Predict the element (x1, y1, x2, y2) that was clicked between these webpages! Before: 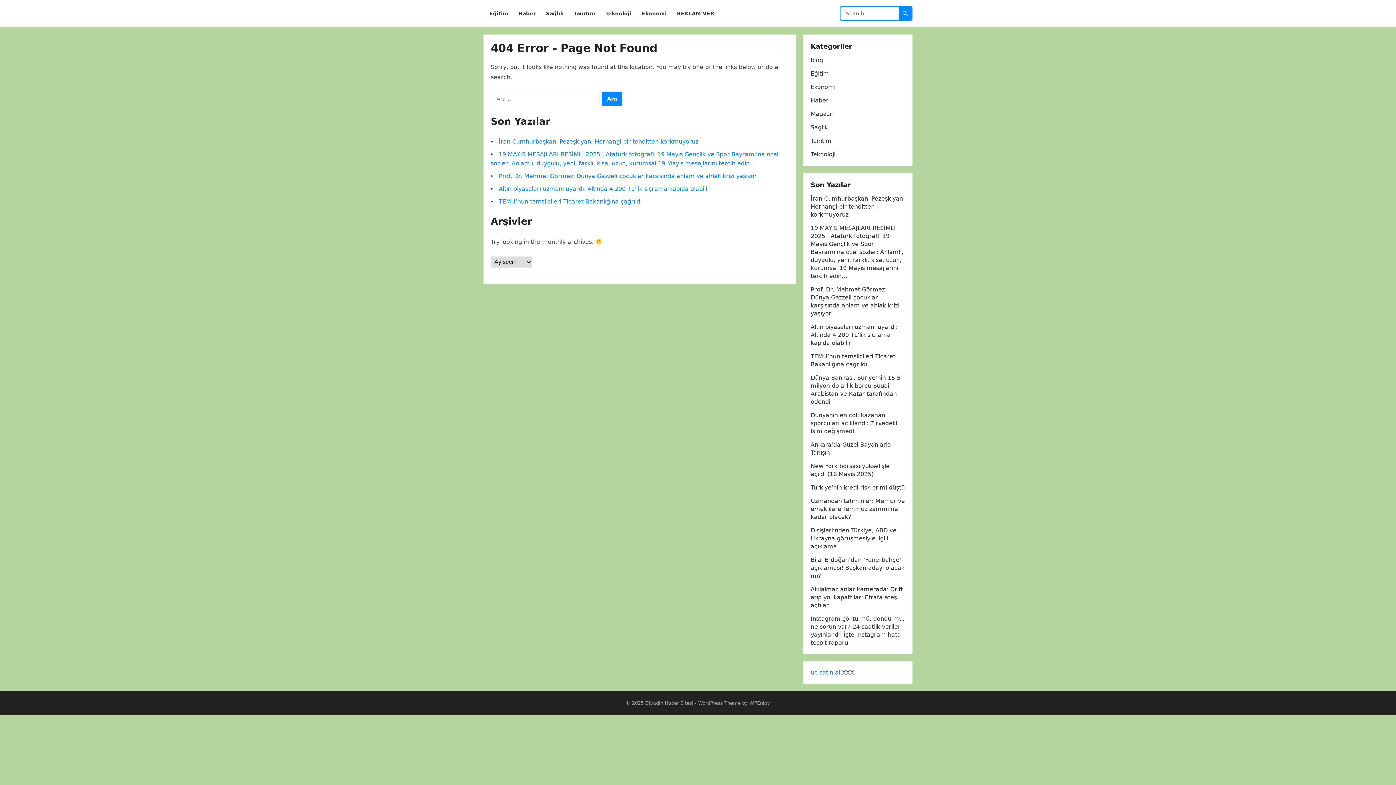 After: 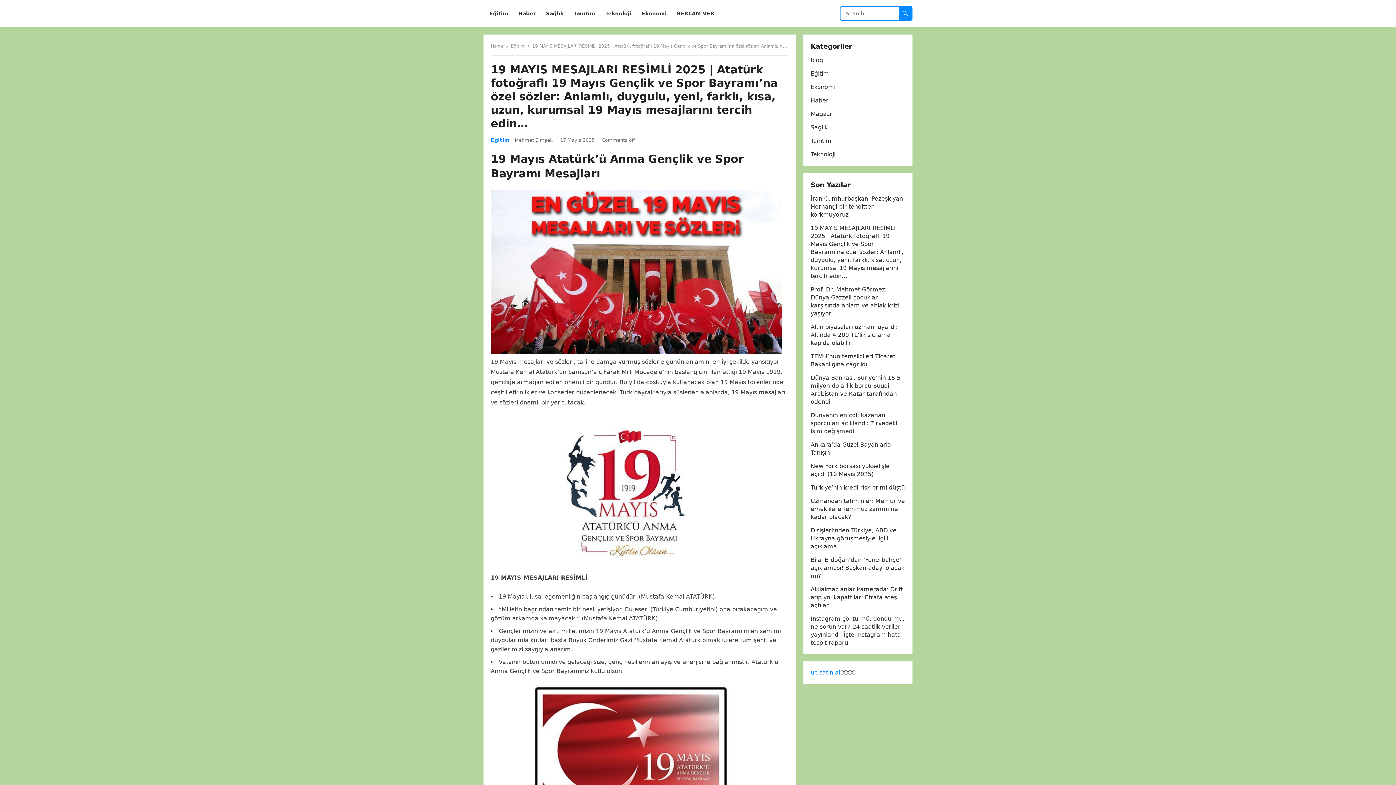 Action: bbox: (810, 224, 903, 279) label: 19 MAYIS MESAJLARI RESİMLİ 2025 | Atatürk fotoğraflı 19 Mayıs Gençlik ve Spor Bayramı’na özel sözler: Anlamlı, duygulu, yeni, farklı, kısa, uzun, kurumsal 19 Mayıs mesajlarını tercih edin…